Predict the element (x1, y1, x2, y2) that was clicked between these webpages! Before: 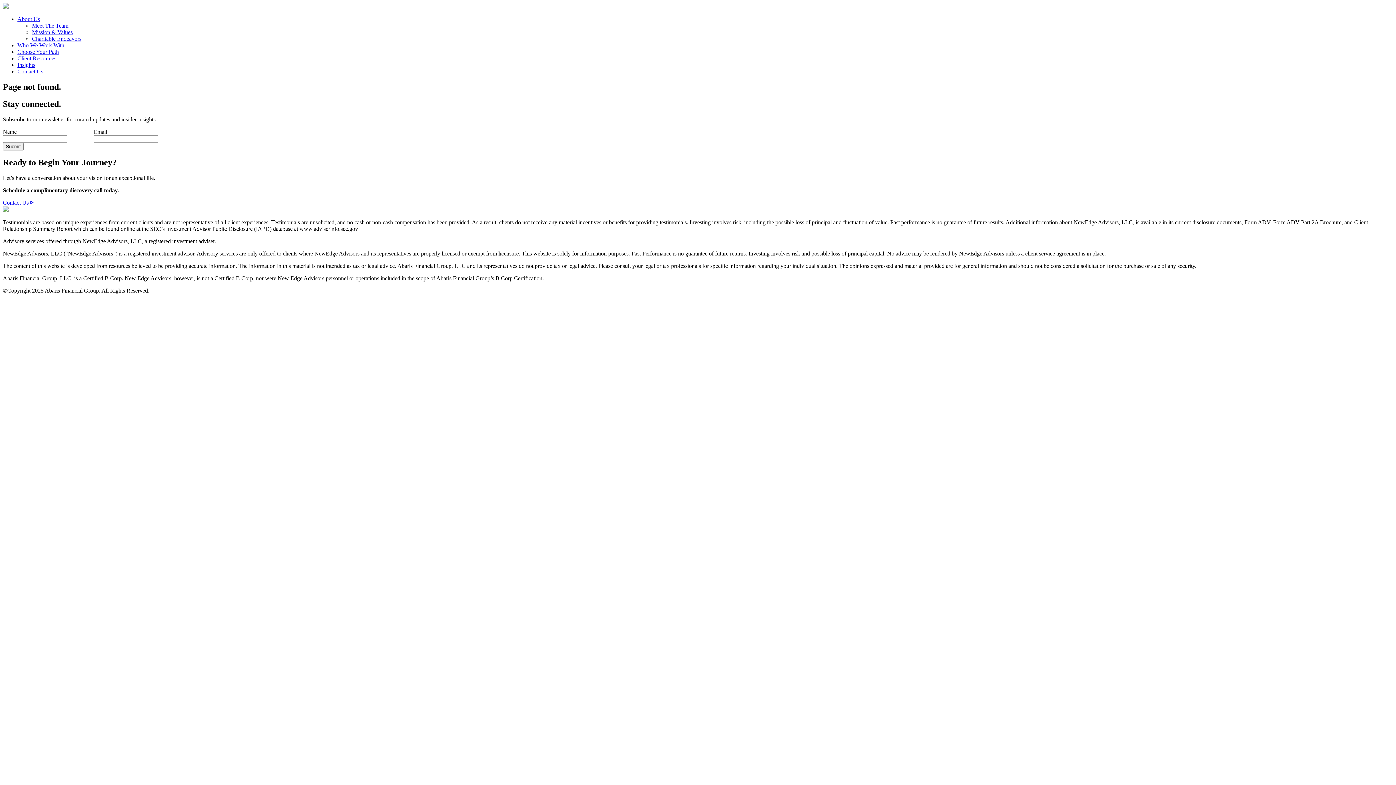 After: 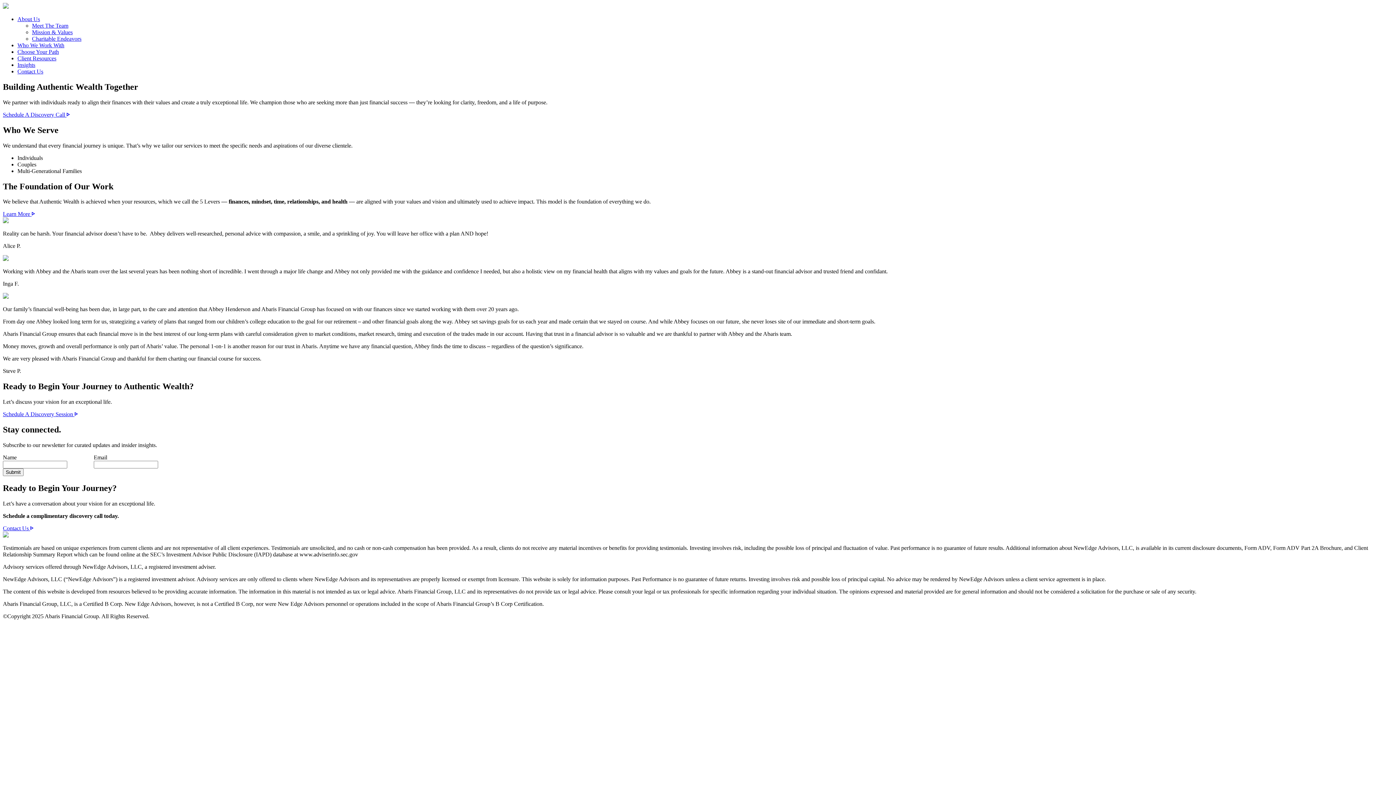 Action: bbox: (17, 42, 64, 48) label: Who We Work With